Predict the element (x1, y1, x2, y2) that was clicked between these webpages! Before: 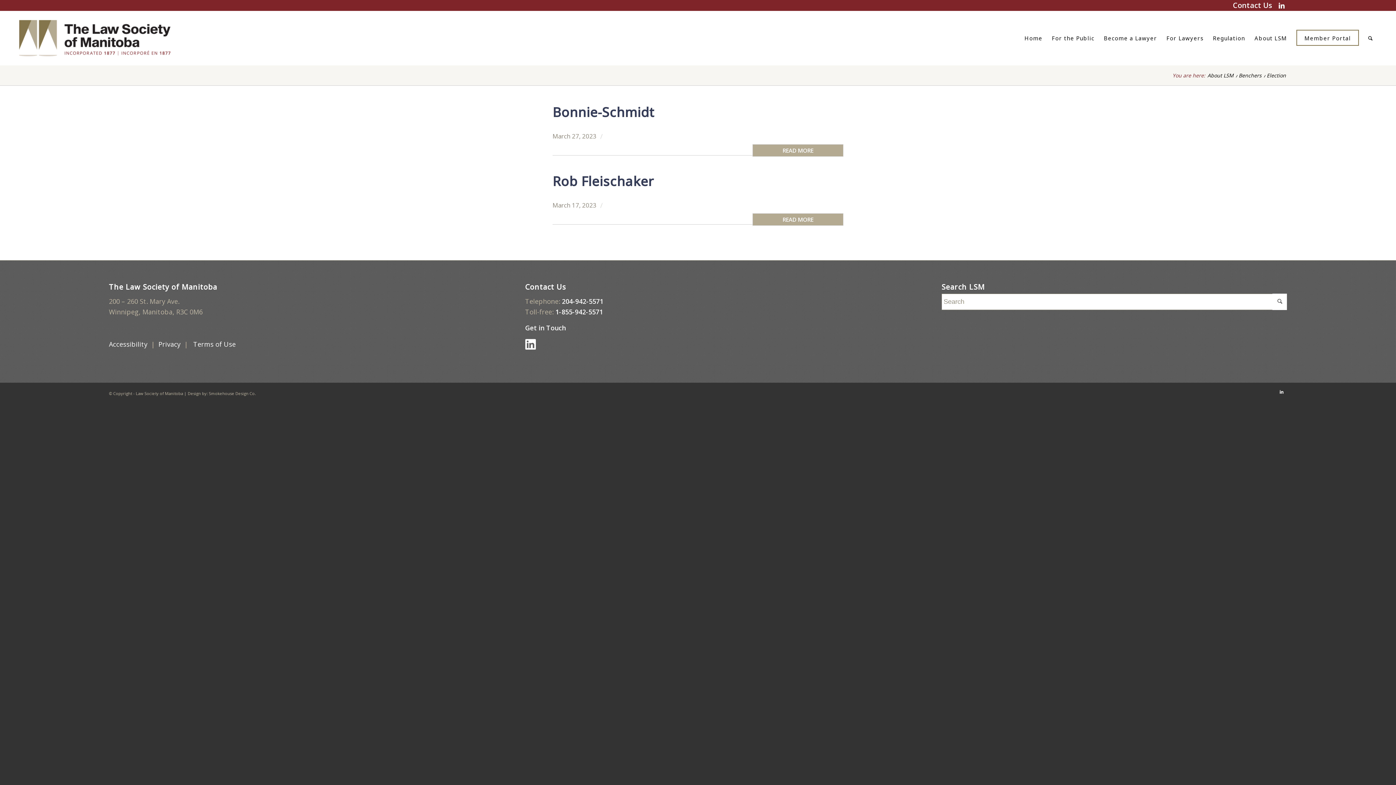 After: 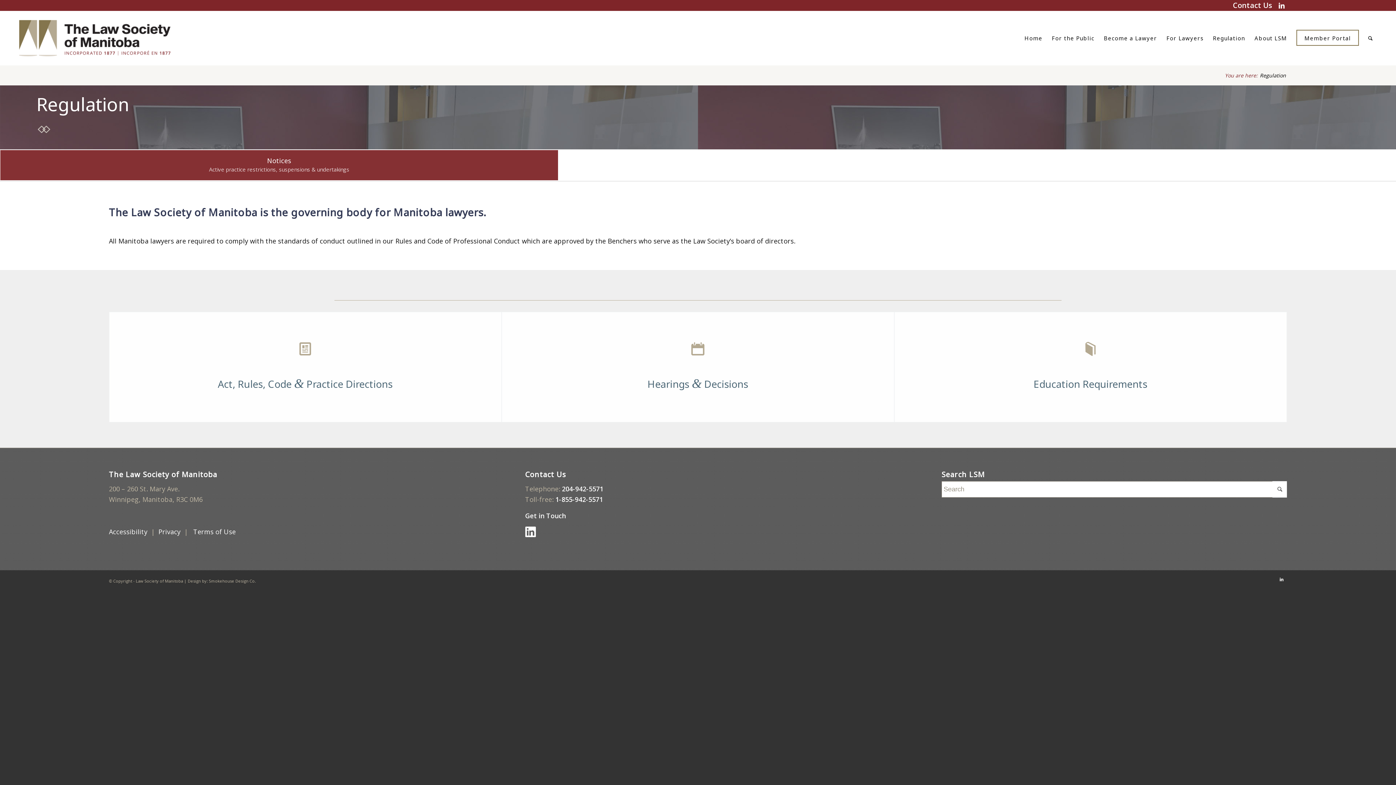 Action: bbox: (1208, 10, 1250, 65) label: Regulation